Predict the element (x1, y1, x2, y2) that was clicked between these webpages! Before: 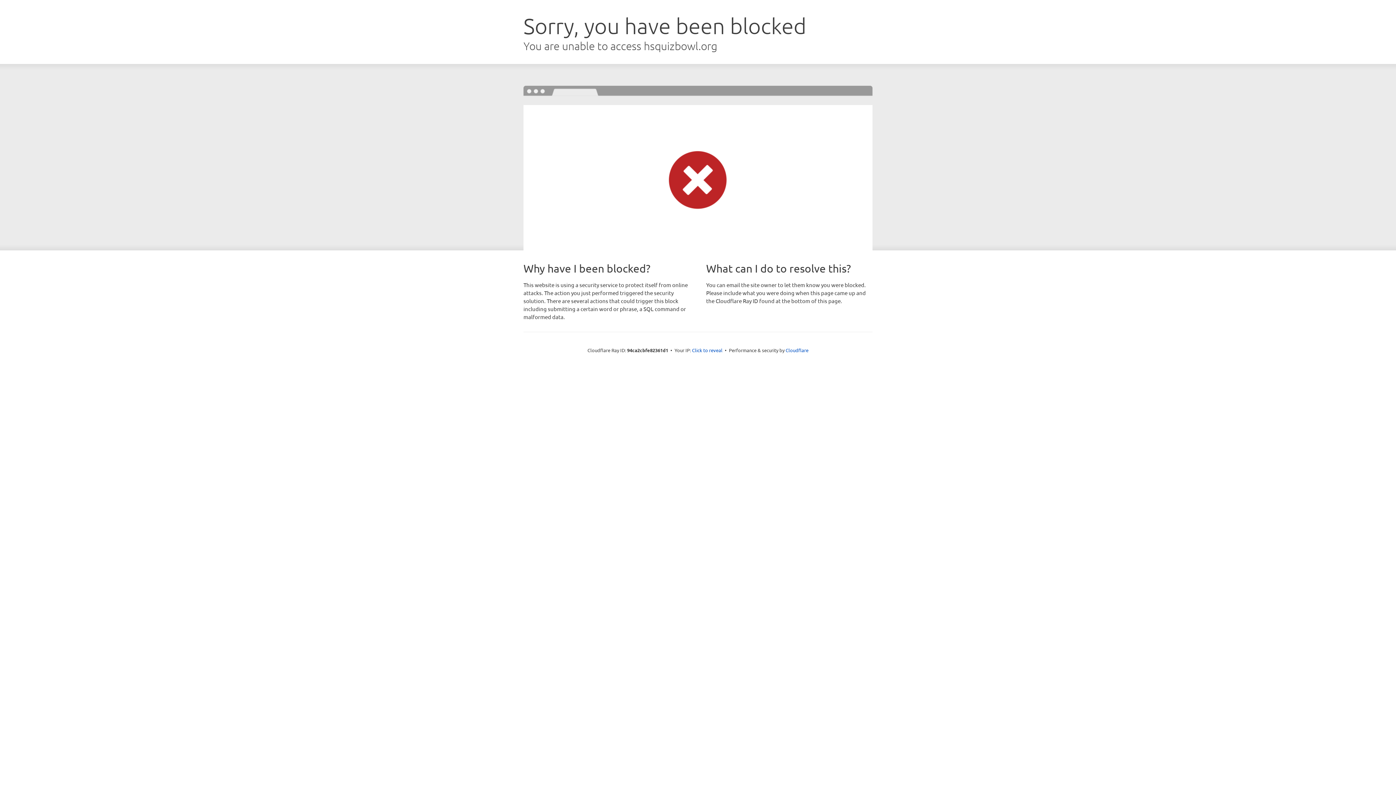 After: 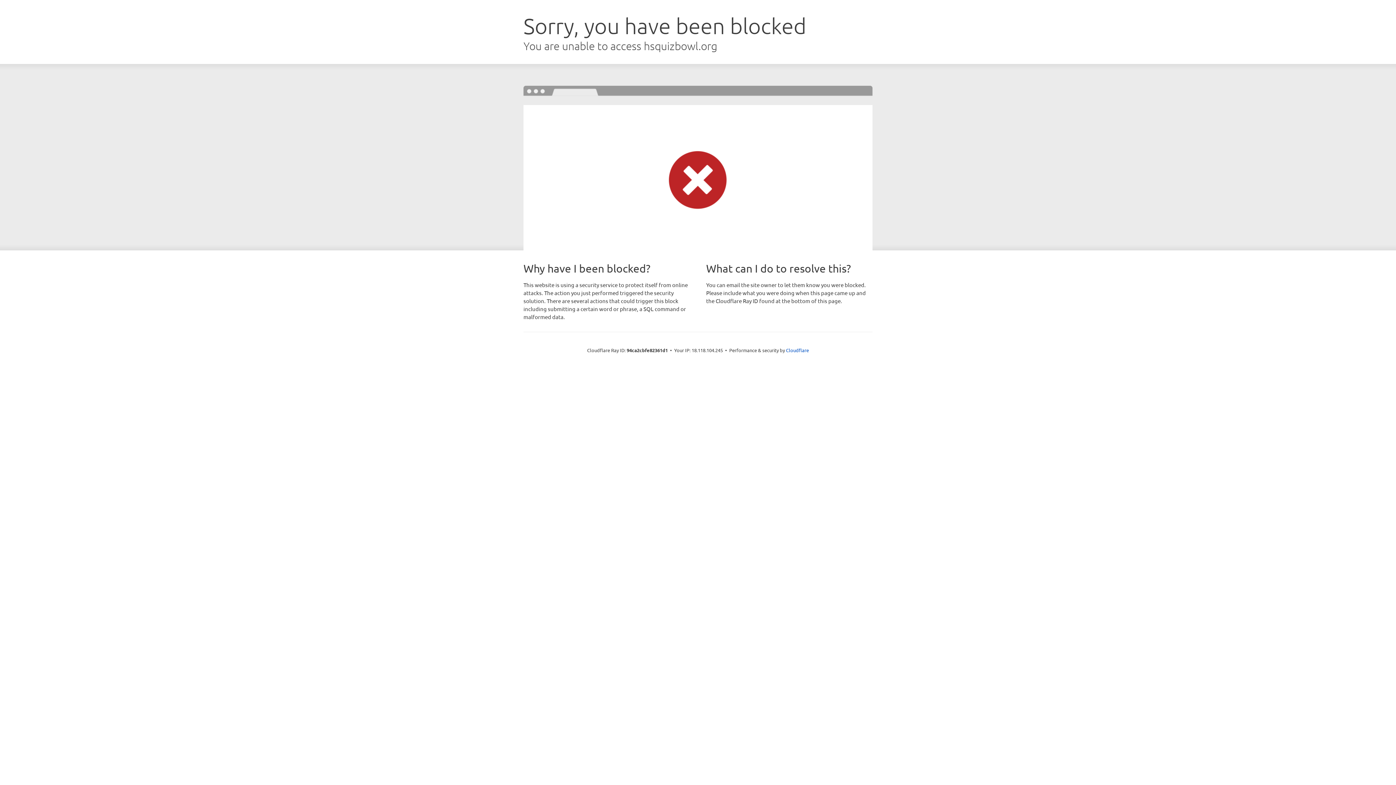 Action: label: Click to reveal bbox: (692, 346, 722, 353)